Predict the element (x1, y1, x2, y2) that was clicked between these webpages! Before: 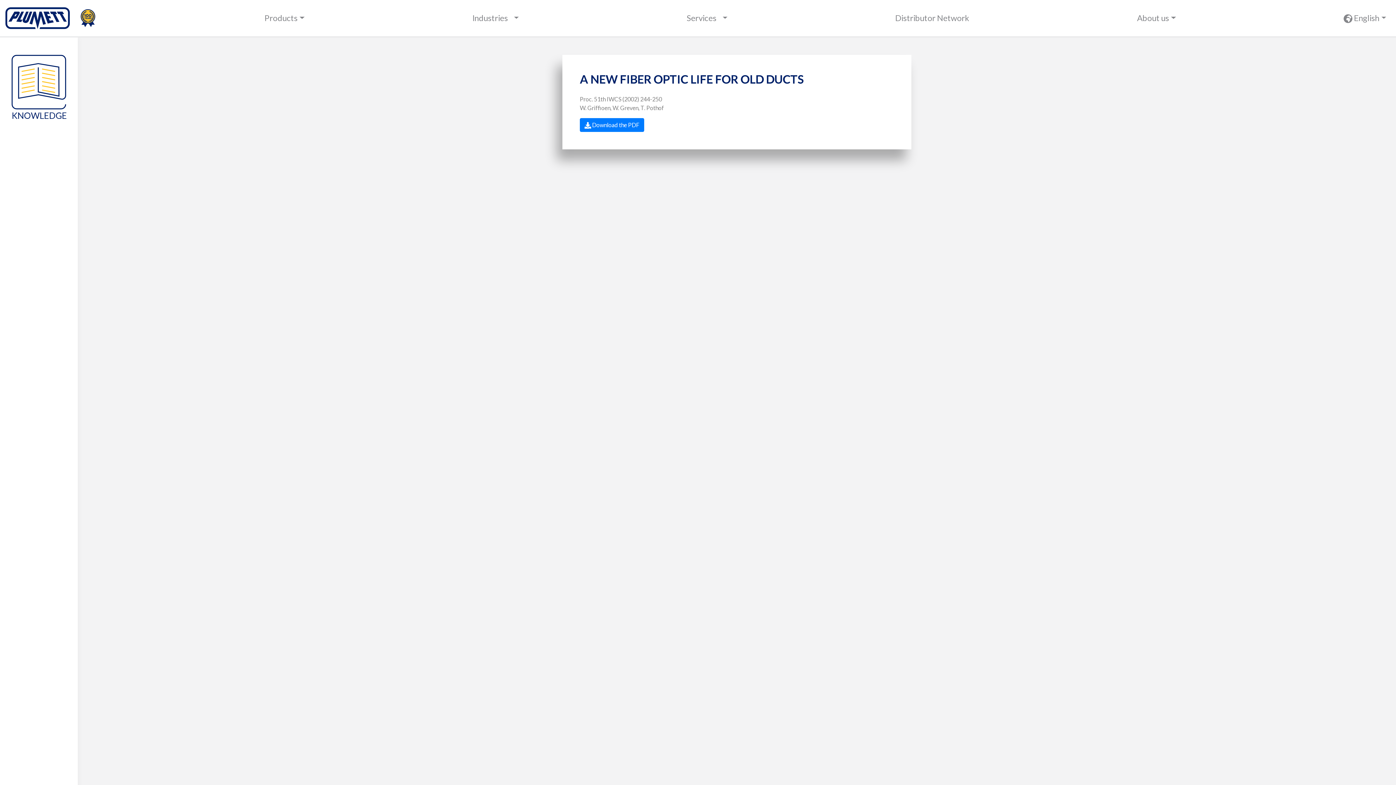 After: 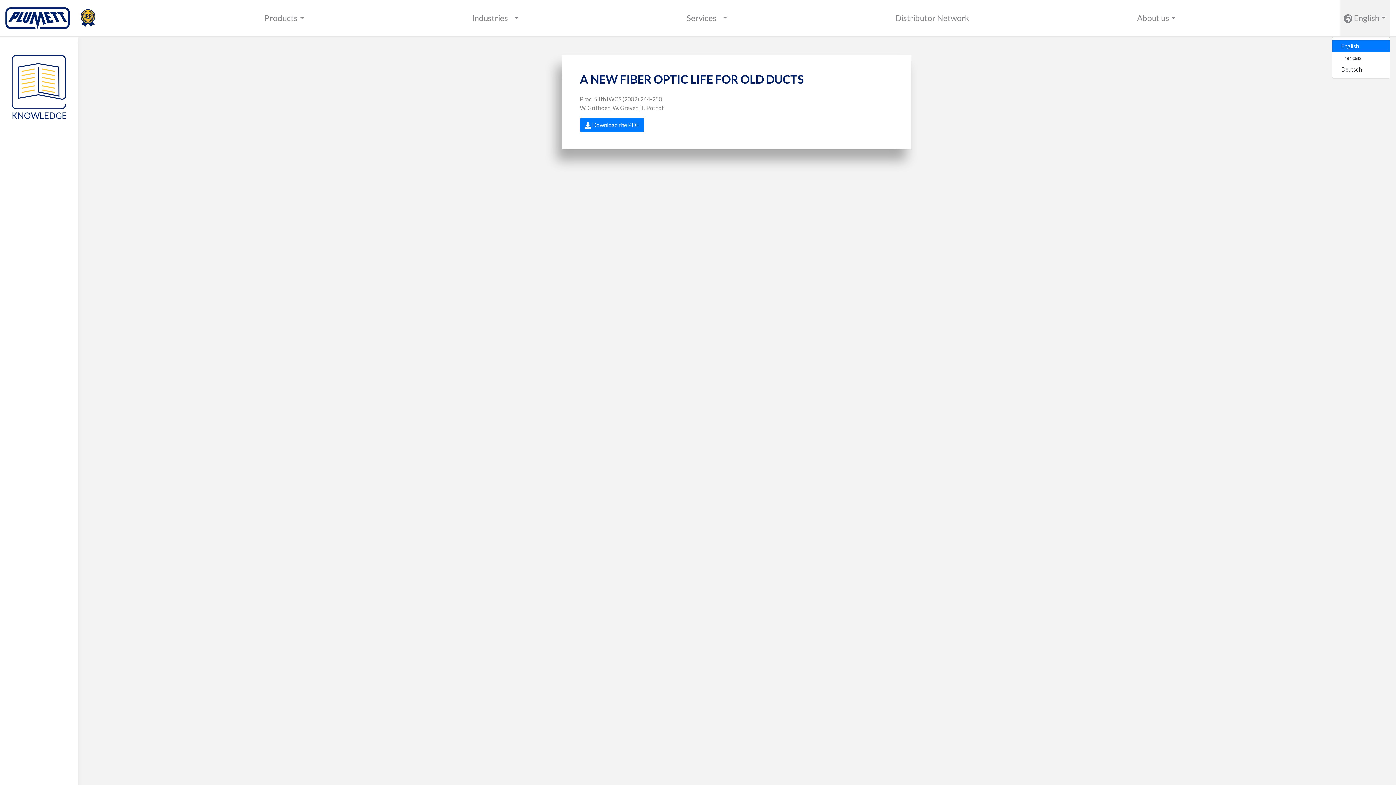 Action: bbox: (1340, 0, 1390, 37) label:  English